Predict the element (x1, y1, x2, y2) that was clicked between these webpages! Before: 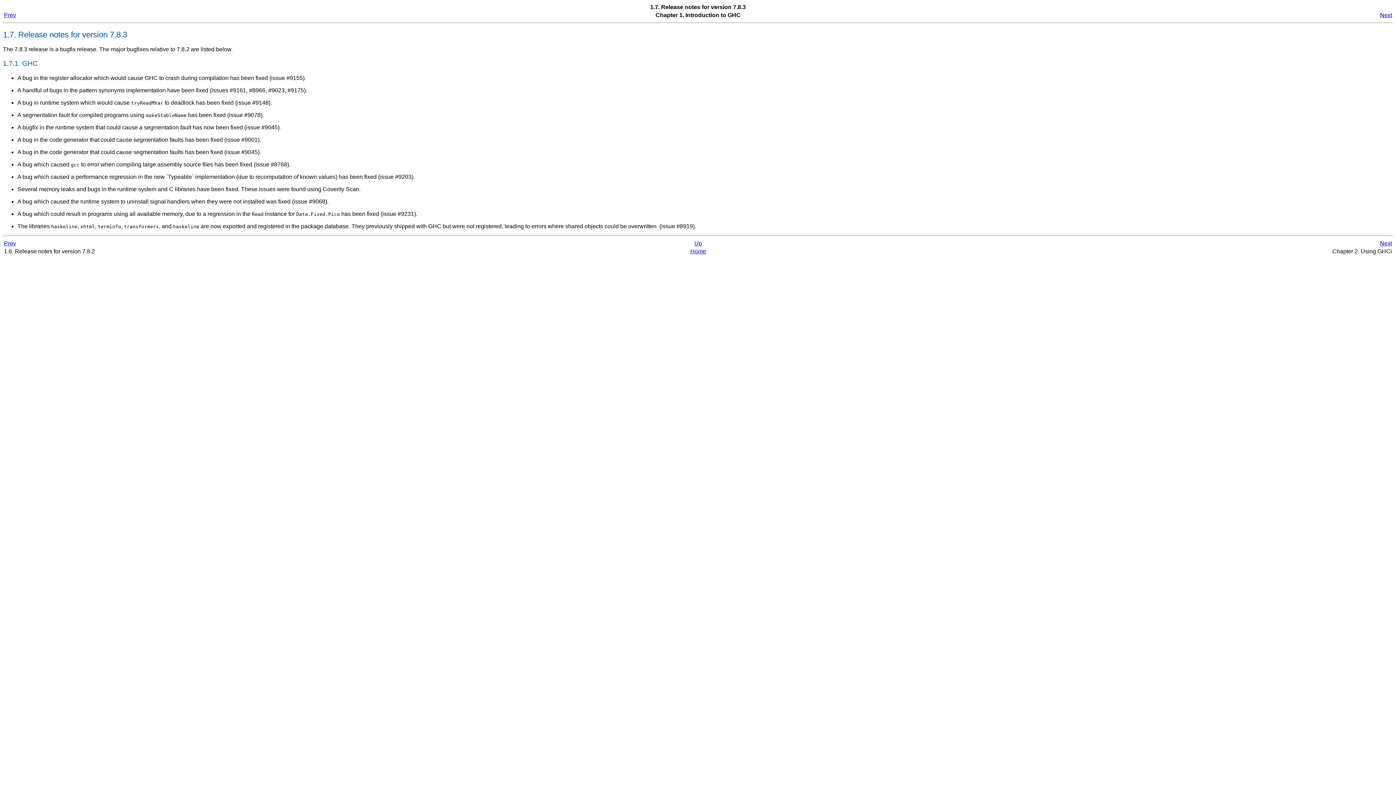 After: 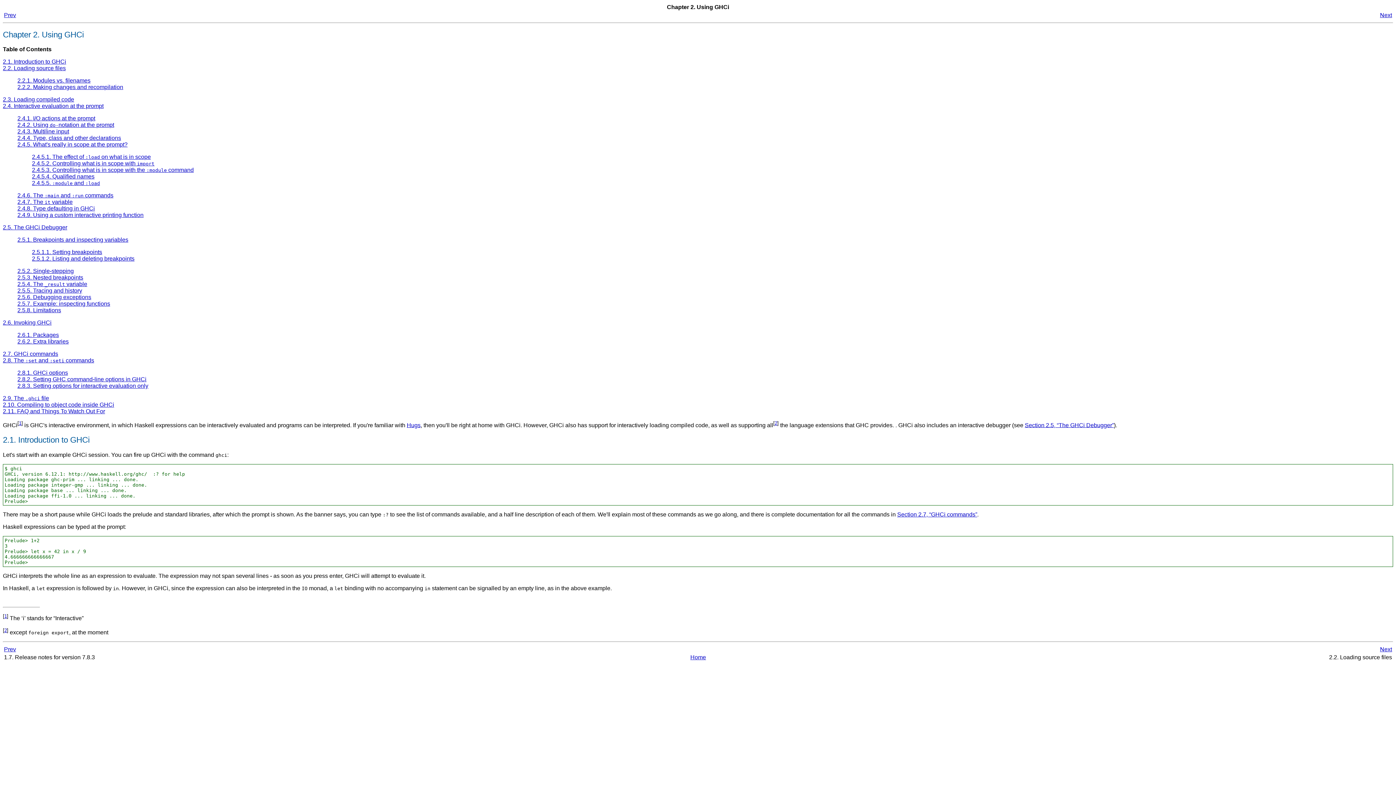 Action: label: Next bbox: (1380, 240, 1392, 246)